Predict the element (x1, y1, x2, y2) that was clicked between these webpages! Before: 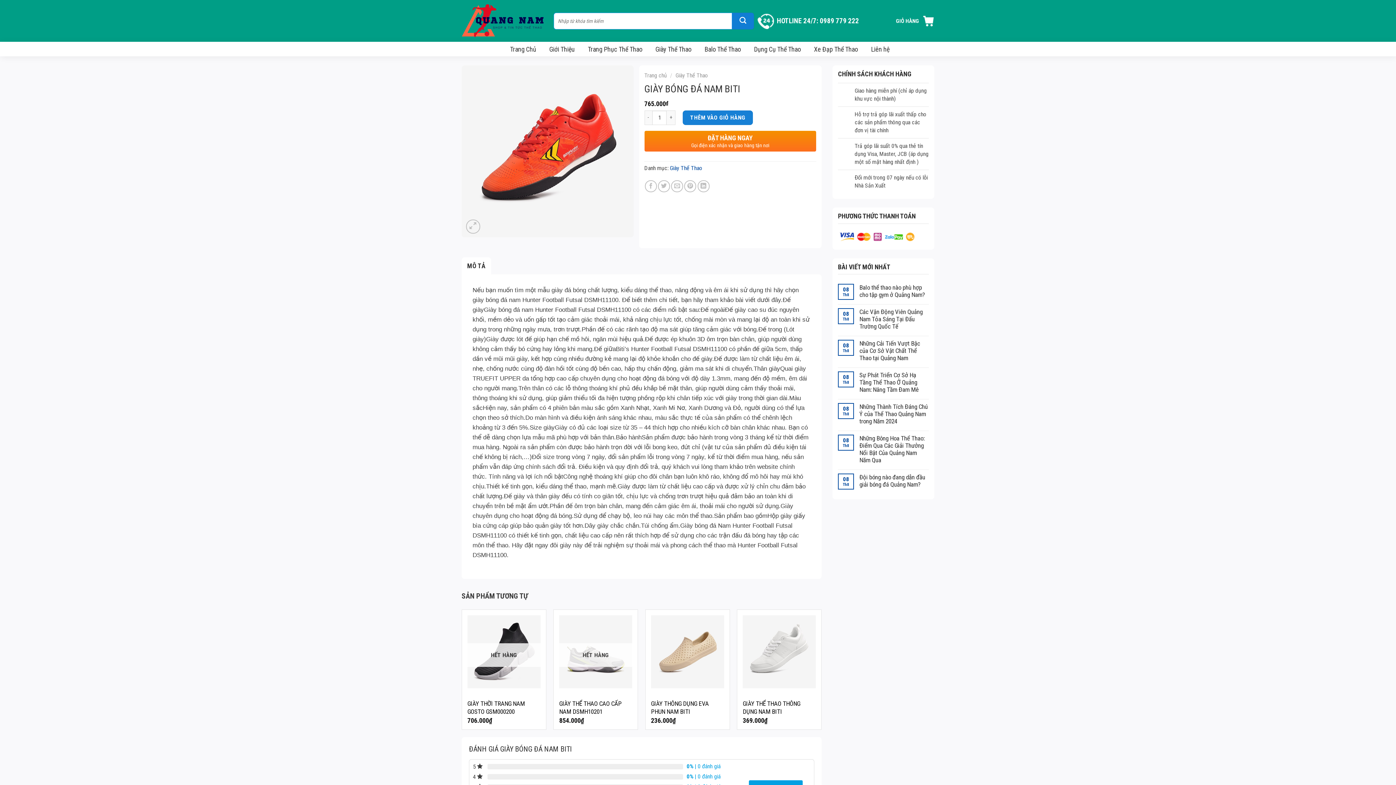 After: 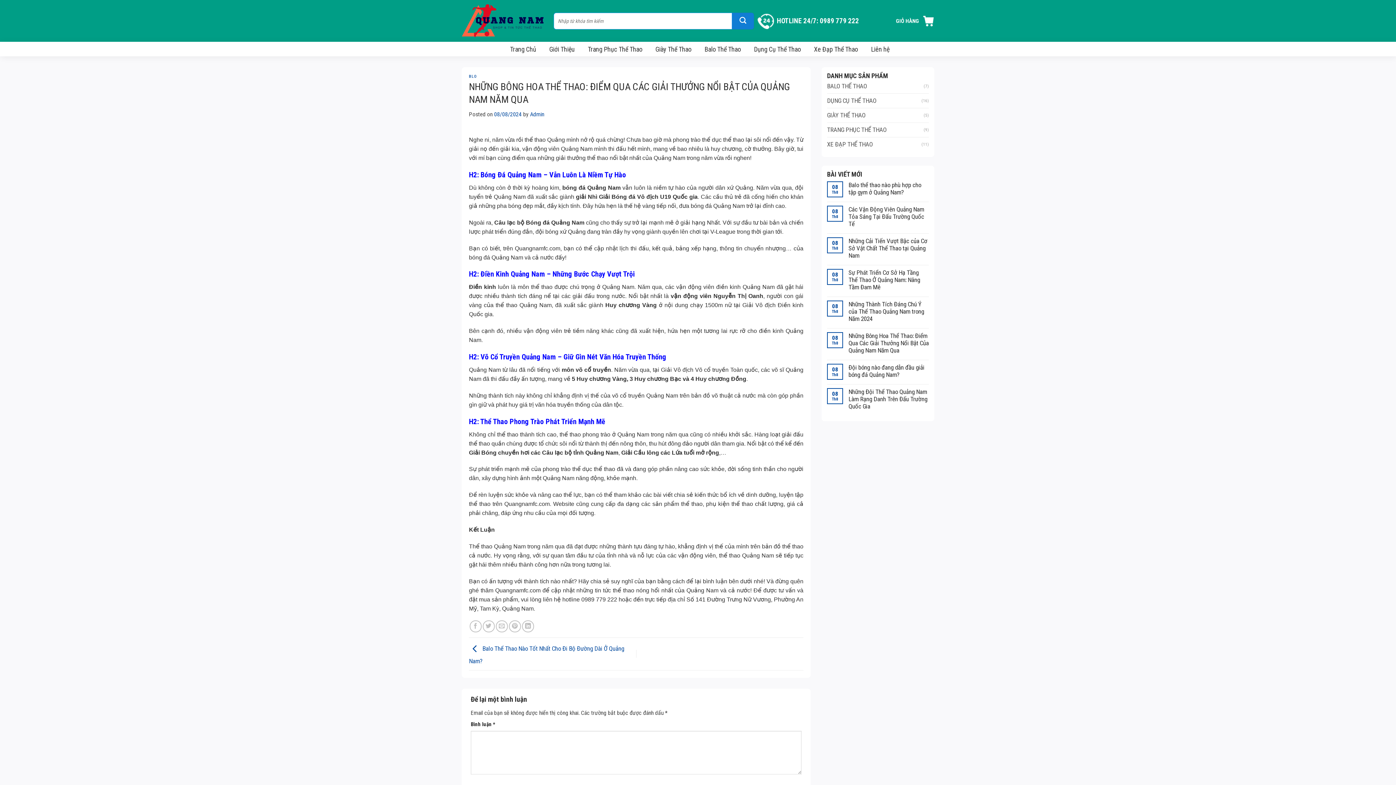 Action: label: Những Bông Hoa Thể Thao: Điểm Qua Các Giải Thưởng Nổi Bật Của Quảng Nam Năm Qua bbox: (859, 434, 929, 464)